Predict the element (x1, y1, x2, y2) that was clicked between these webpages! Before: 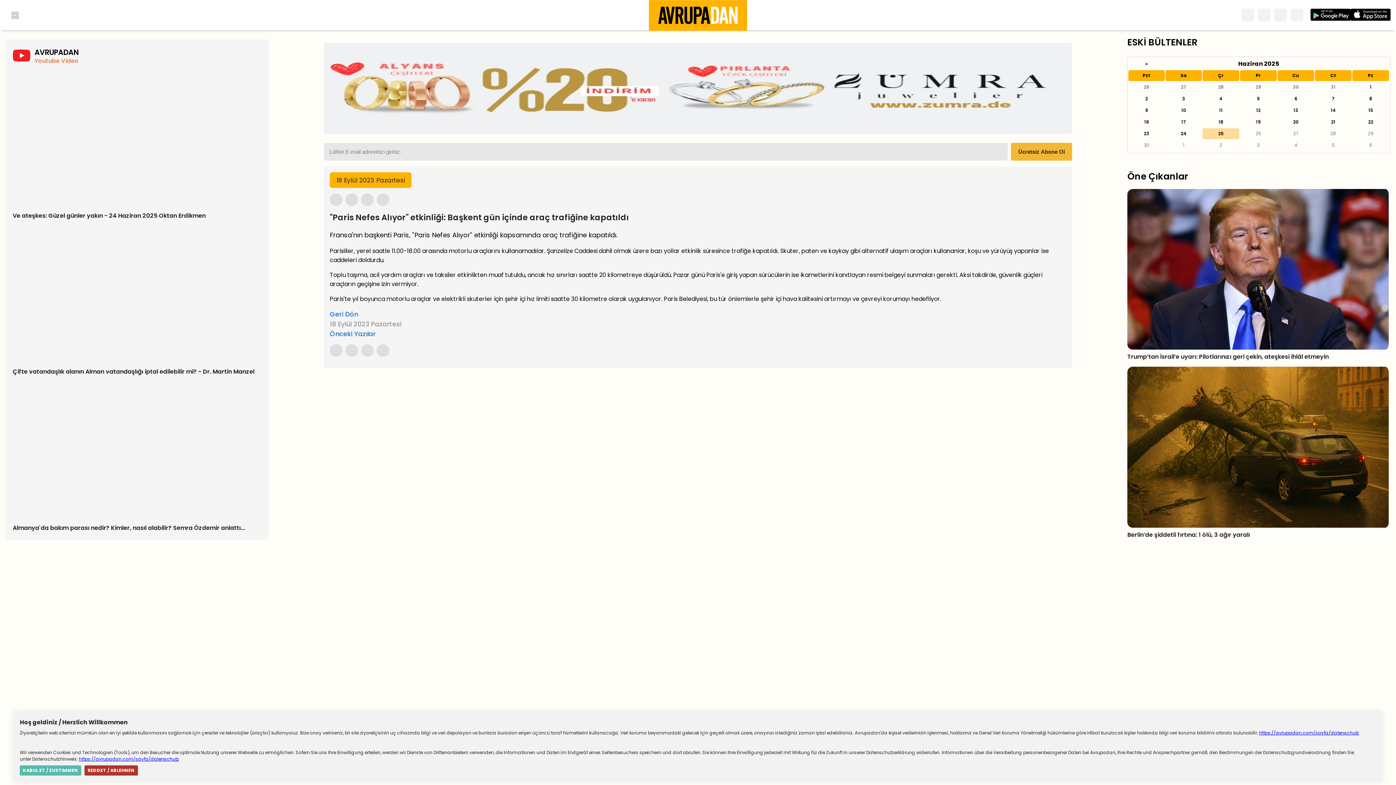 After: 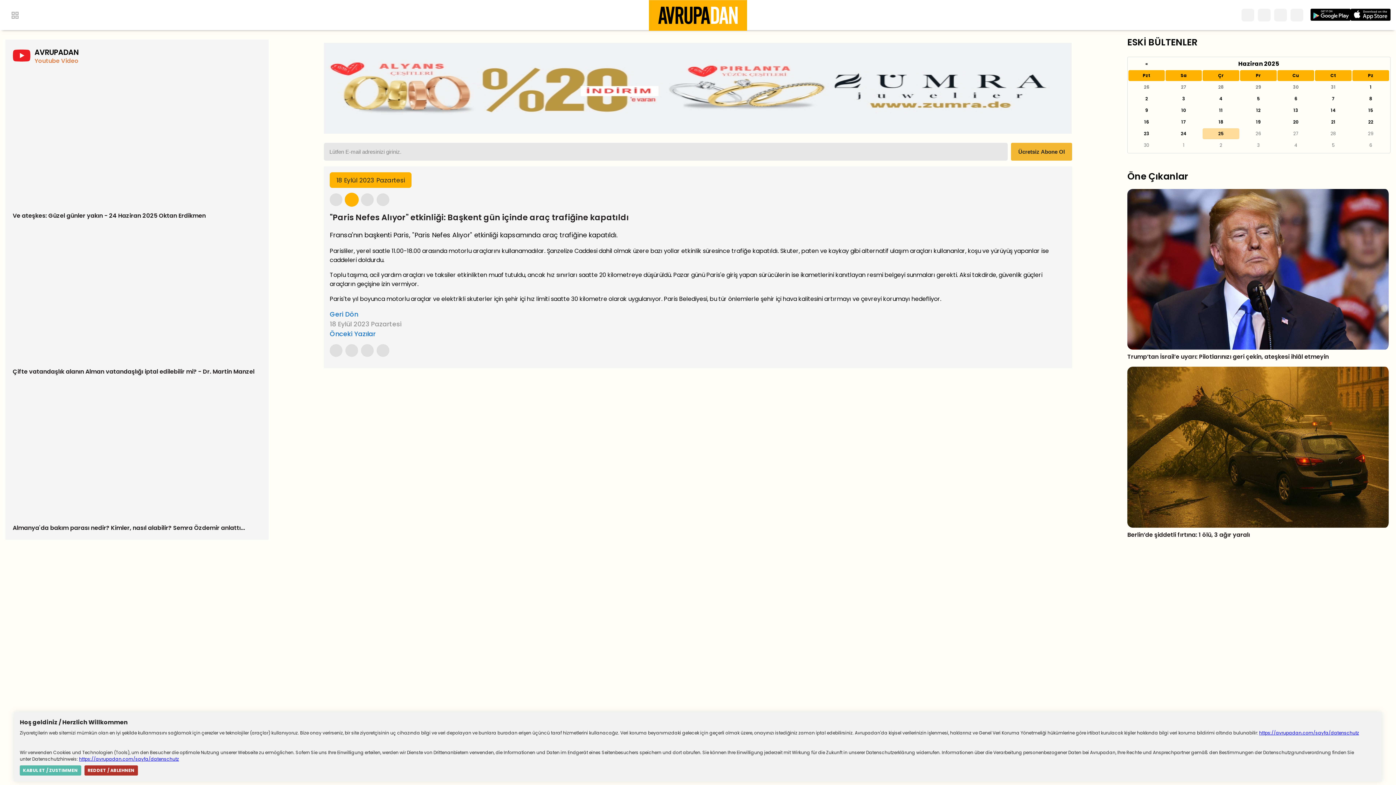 Action: bbox: (345, 193, 358, 206)